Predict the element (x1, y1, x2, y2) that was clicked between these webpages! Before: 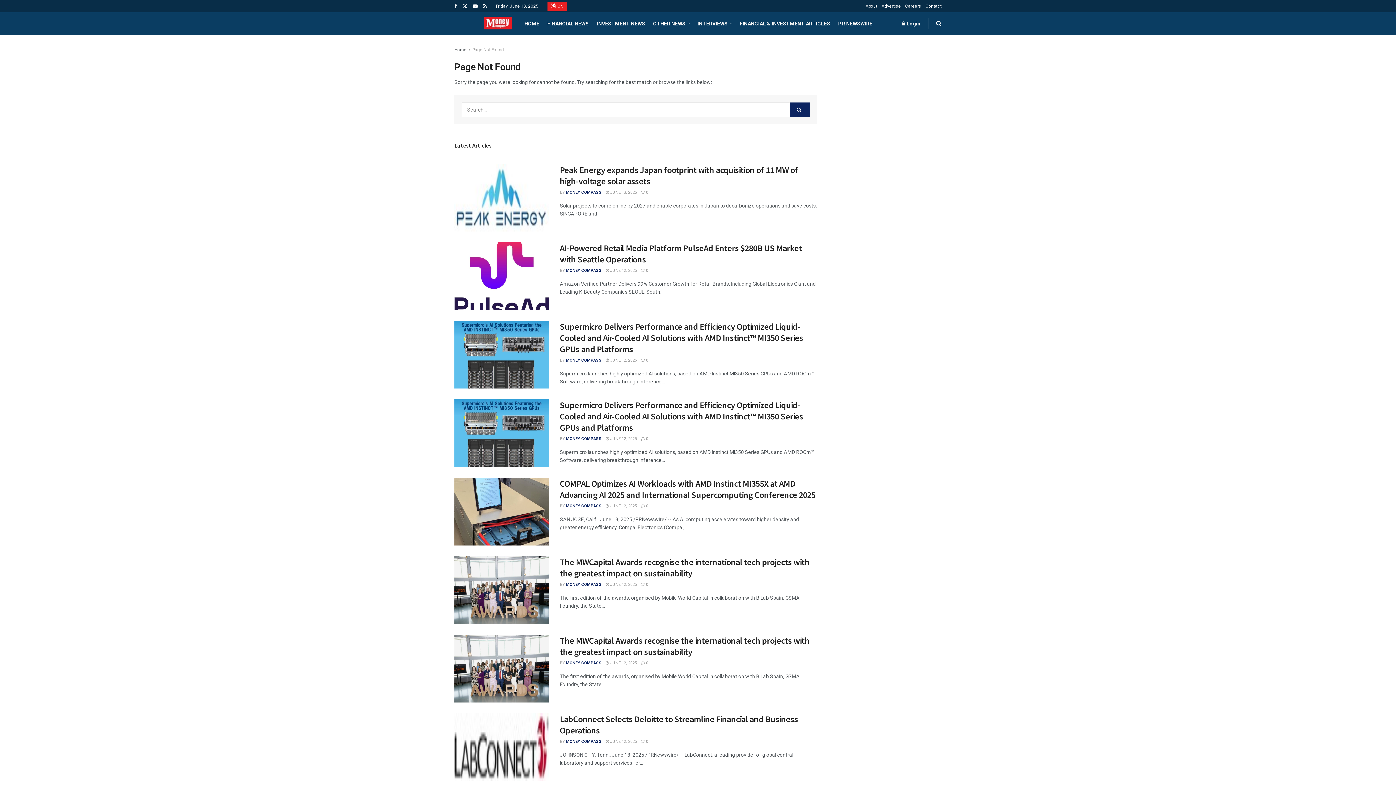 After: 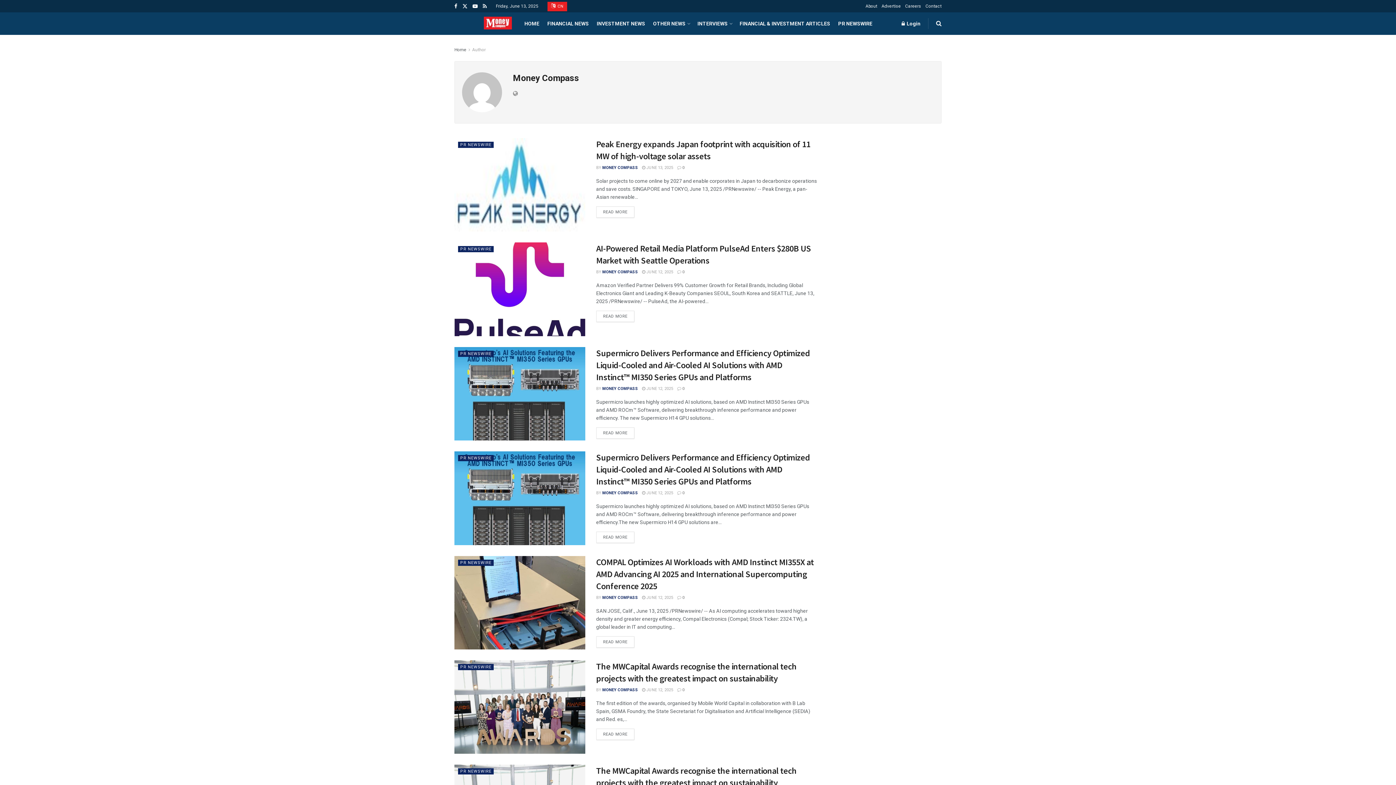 Action: label: MONEY COMPASS bbox: (566, 504, 601, 508)